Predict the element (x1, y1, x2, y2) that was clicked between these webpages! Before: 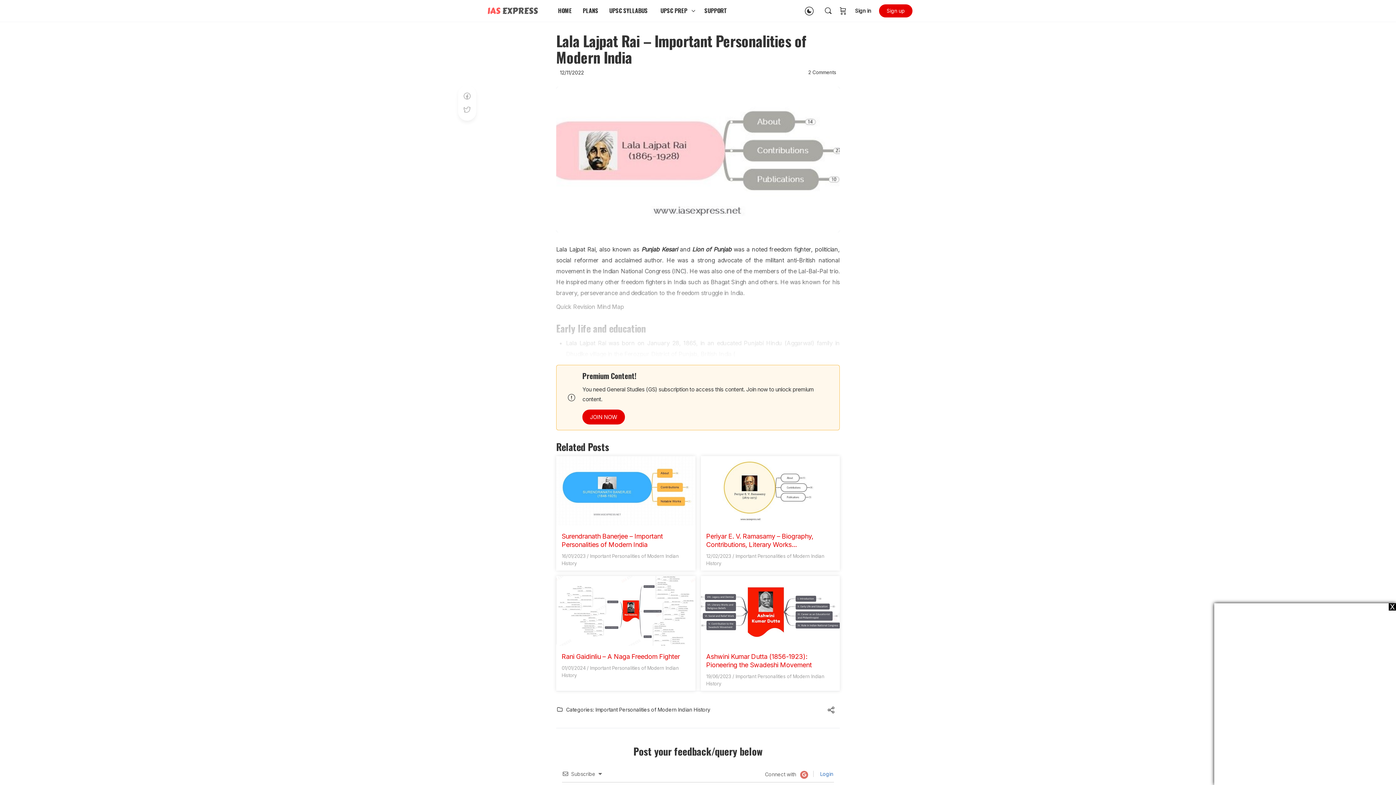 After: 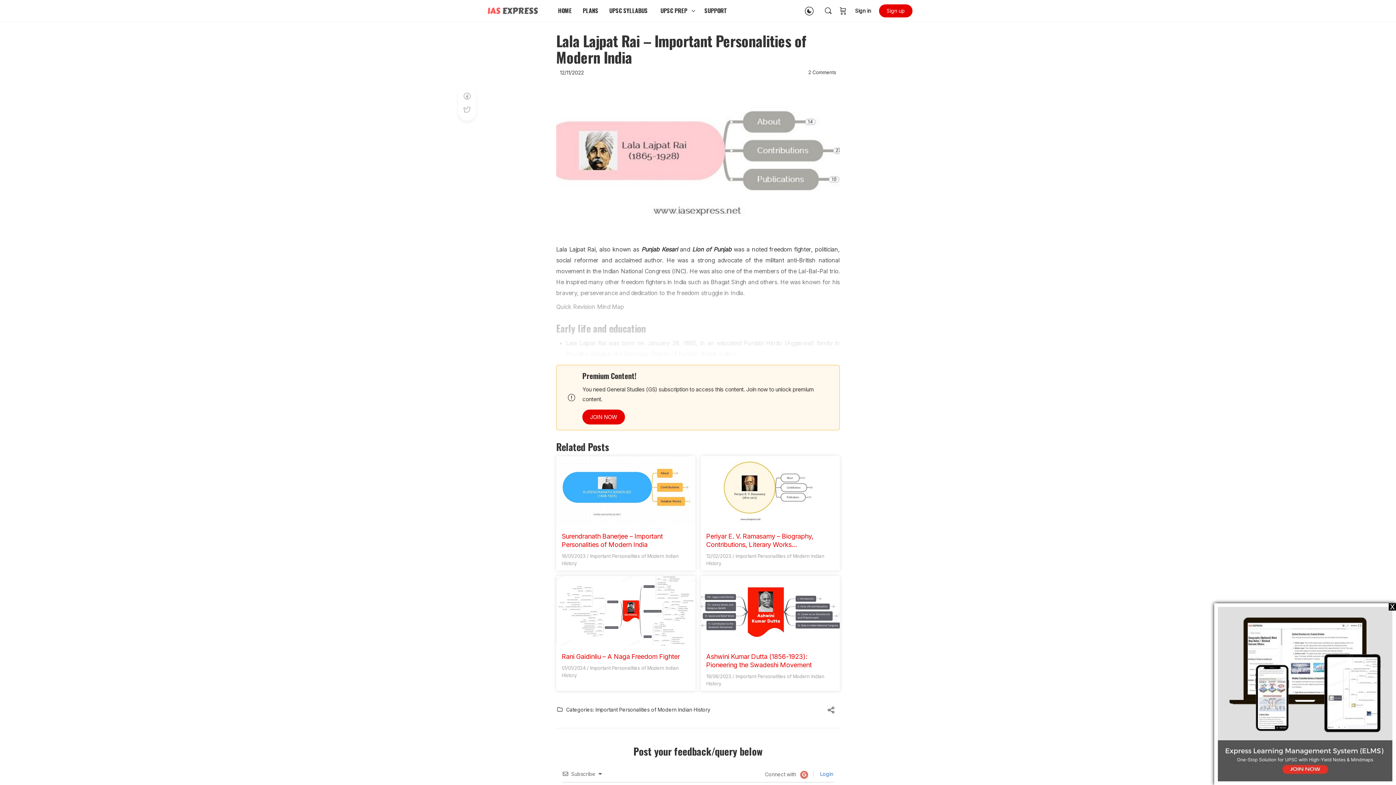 Action: bbox: (700, 576, 840, 646)